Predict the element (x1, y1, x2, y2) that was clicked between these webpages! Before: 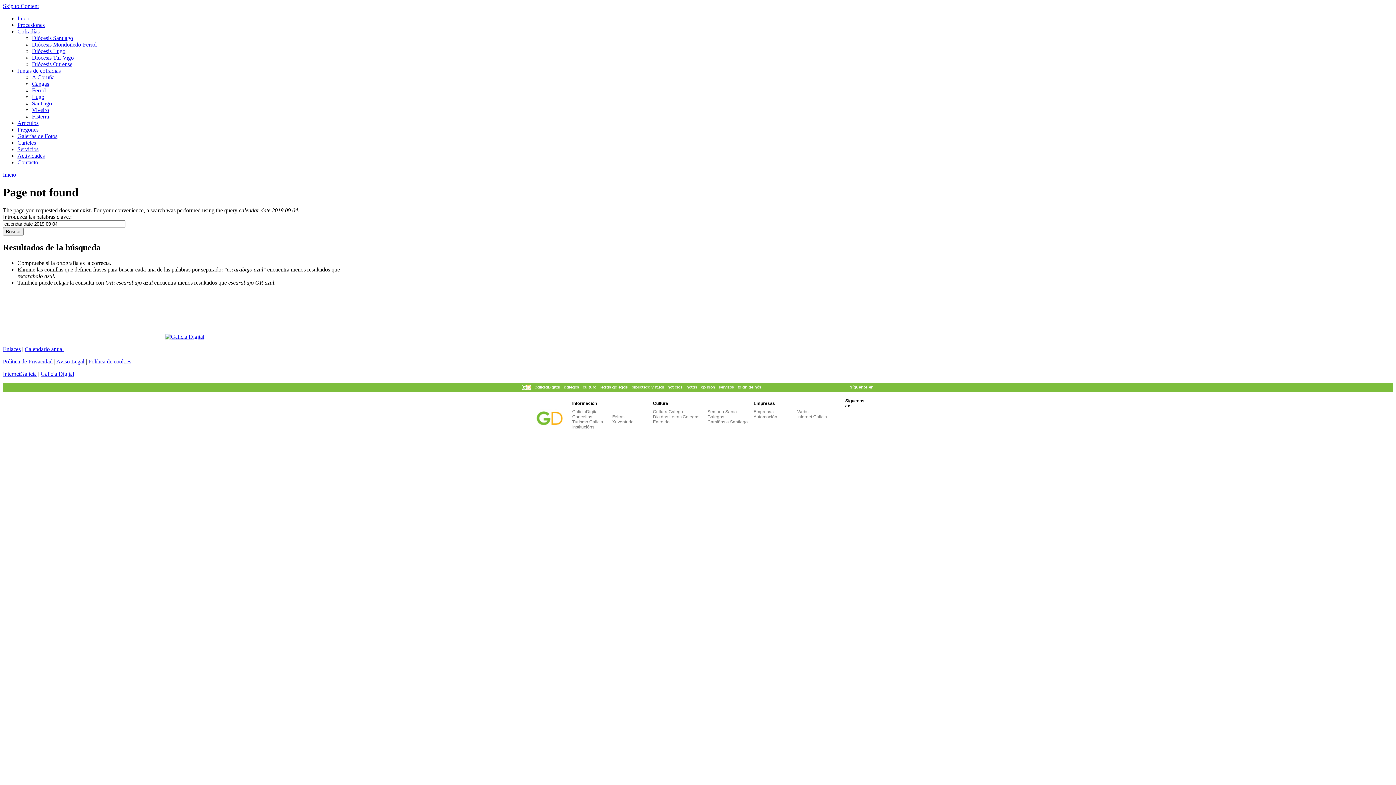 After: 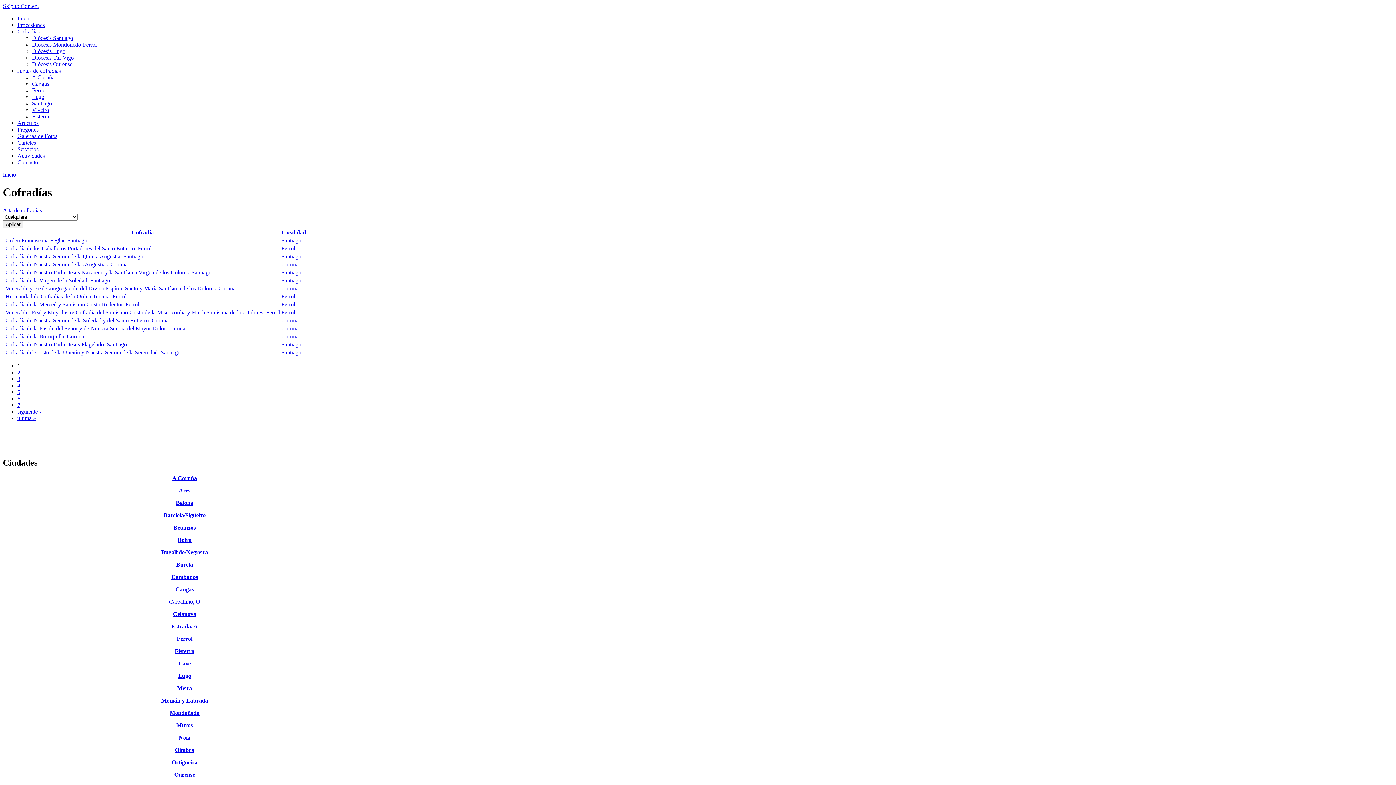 Action: bbox: (17, 28, 39, 34) label: Cofradías